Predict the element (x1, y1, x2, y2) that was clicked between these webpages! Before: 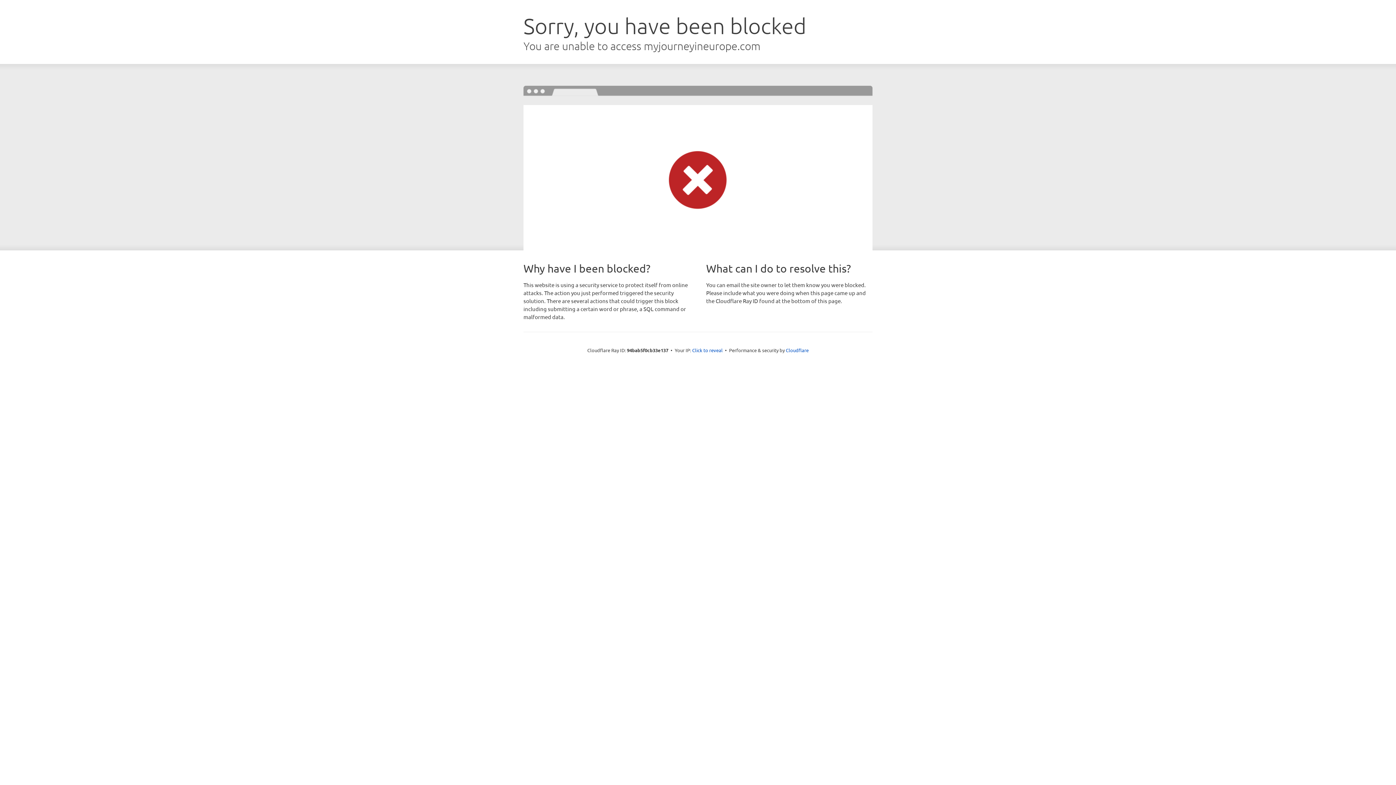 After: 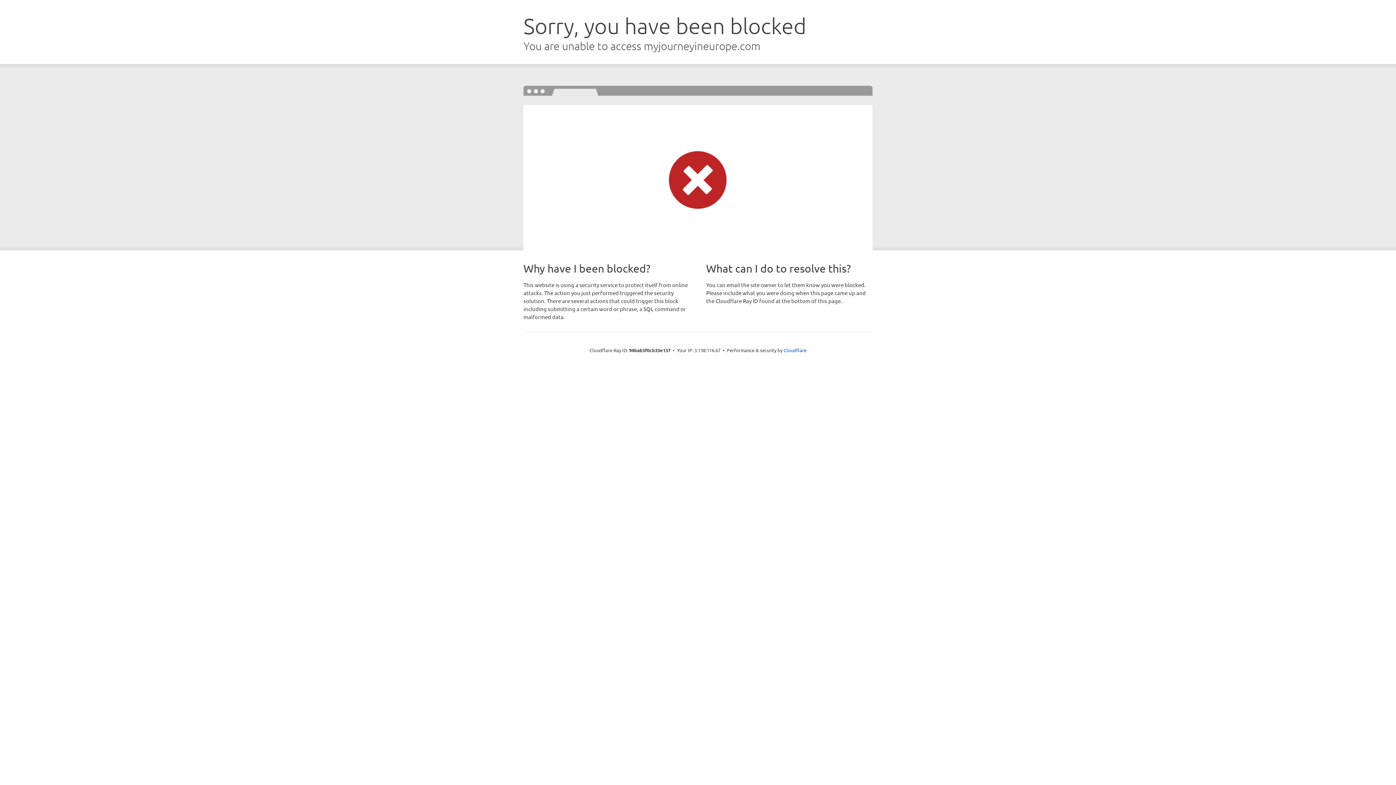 Action: label: Click to reveal bbox: (692, 346, 722, 353)